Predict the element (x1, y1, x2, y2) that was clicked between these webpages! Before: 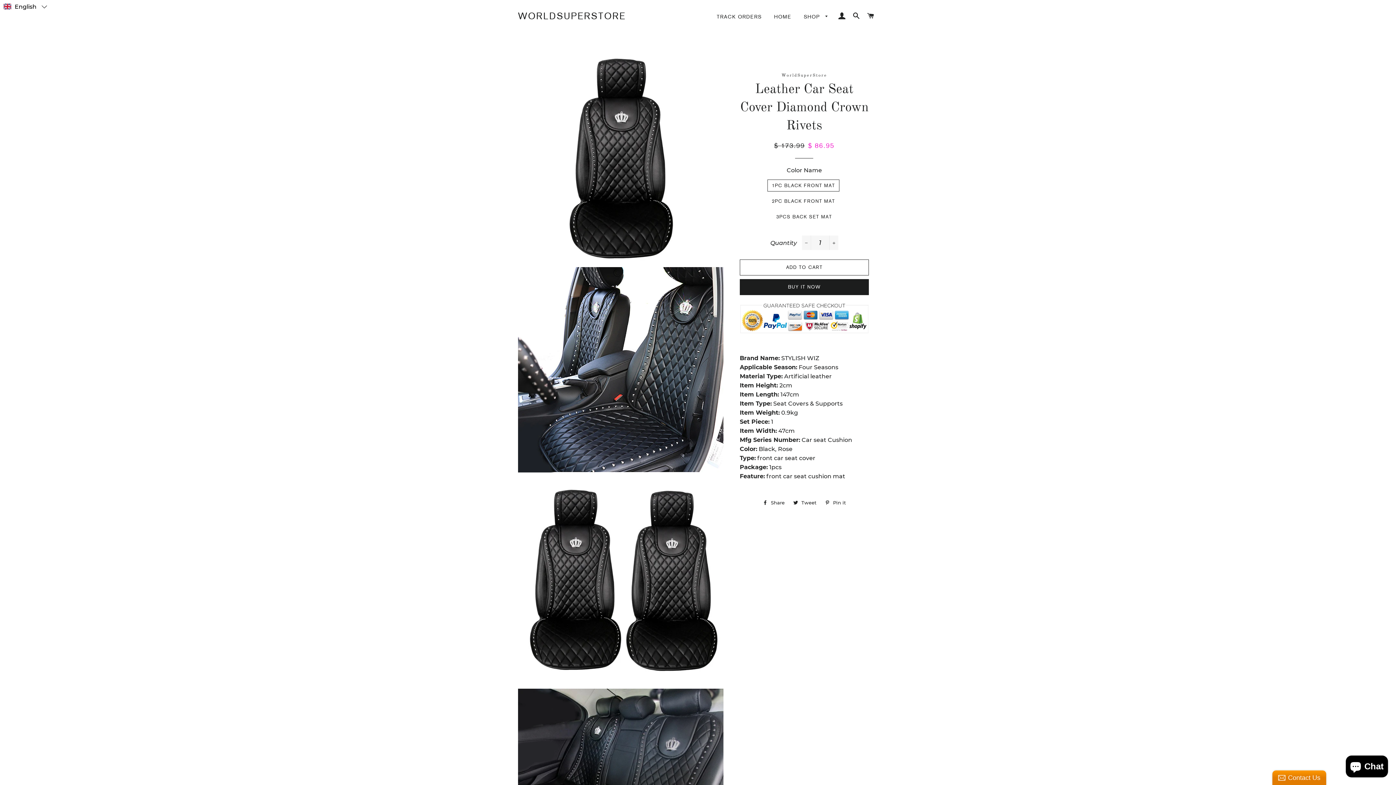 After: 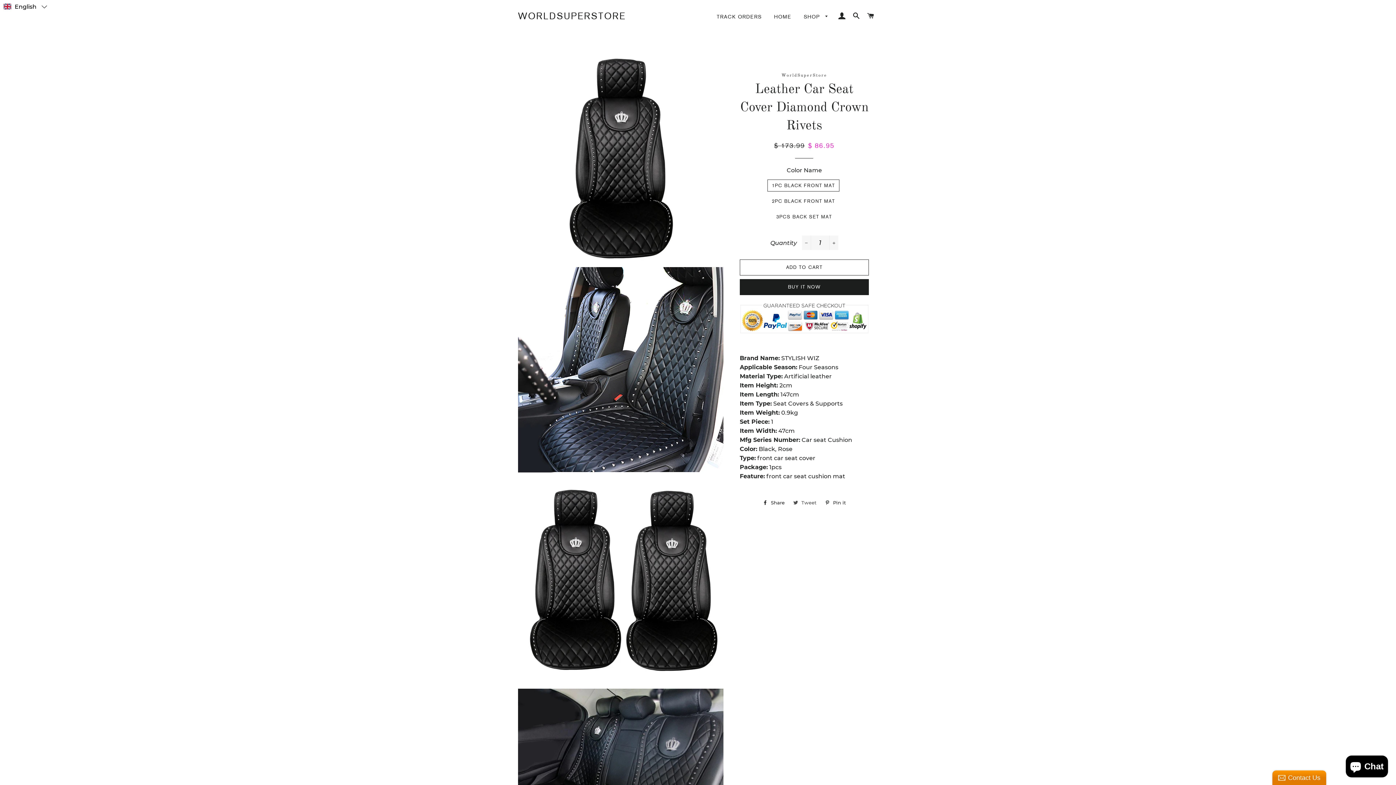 Action: bbox: (789, 497, 820, 508) label:  Tweet
Tweet on Twitter